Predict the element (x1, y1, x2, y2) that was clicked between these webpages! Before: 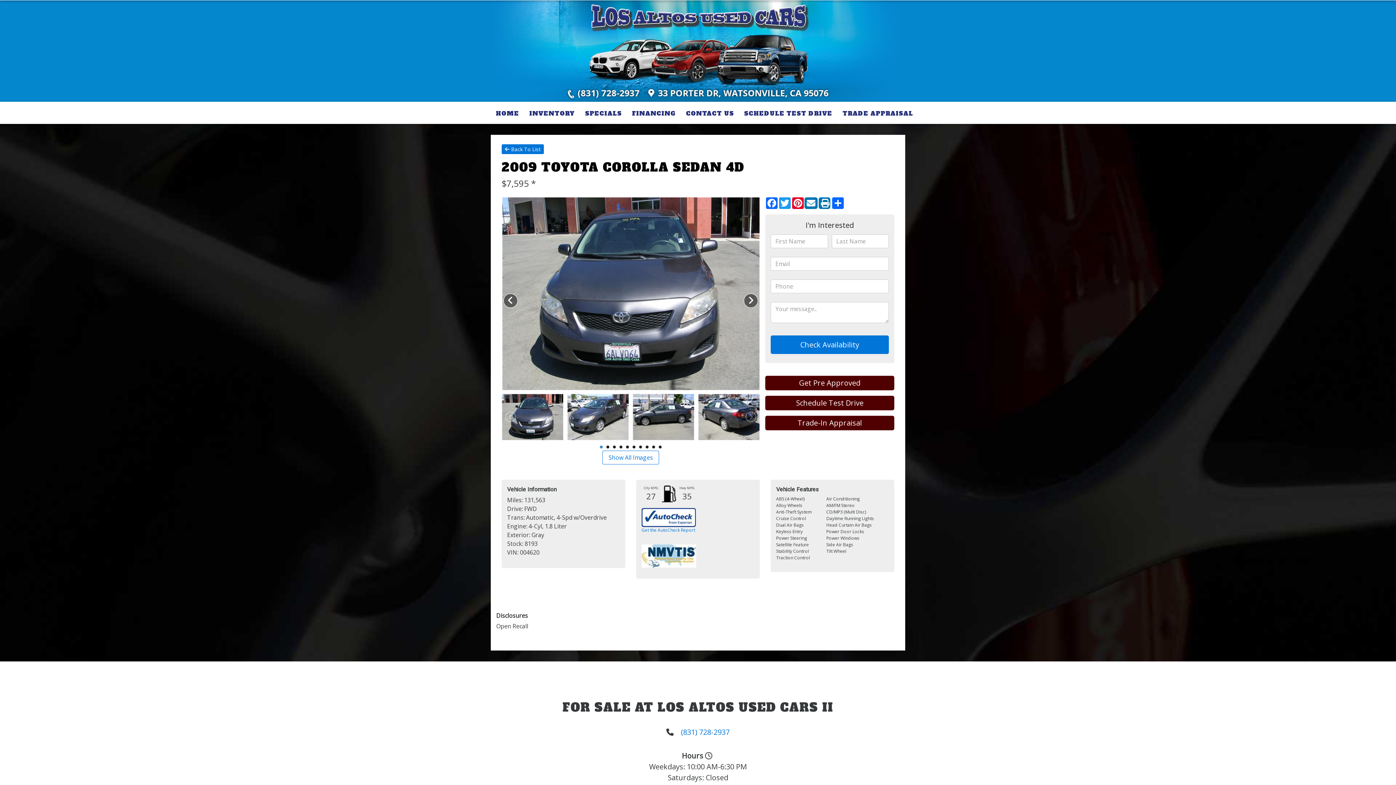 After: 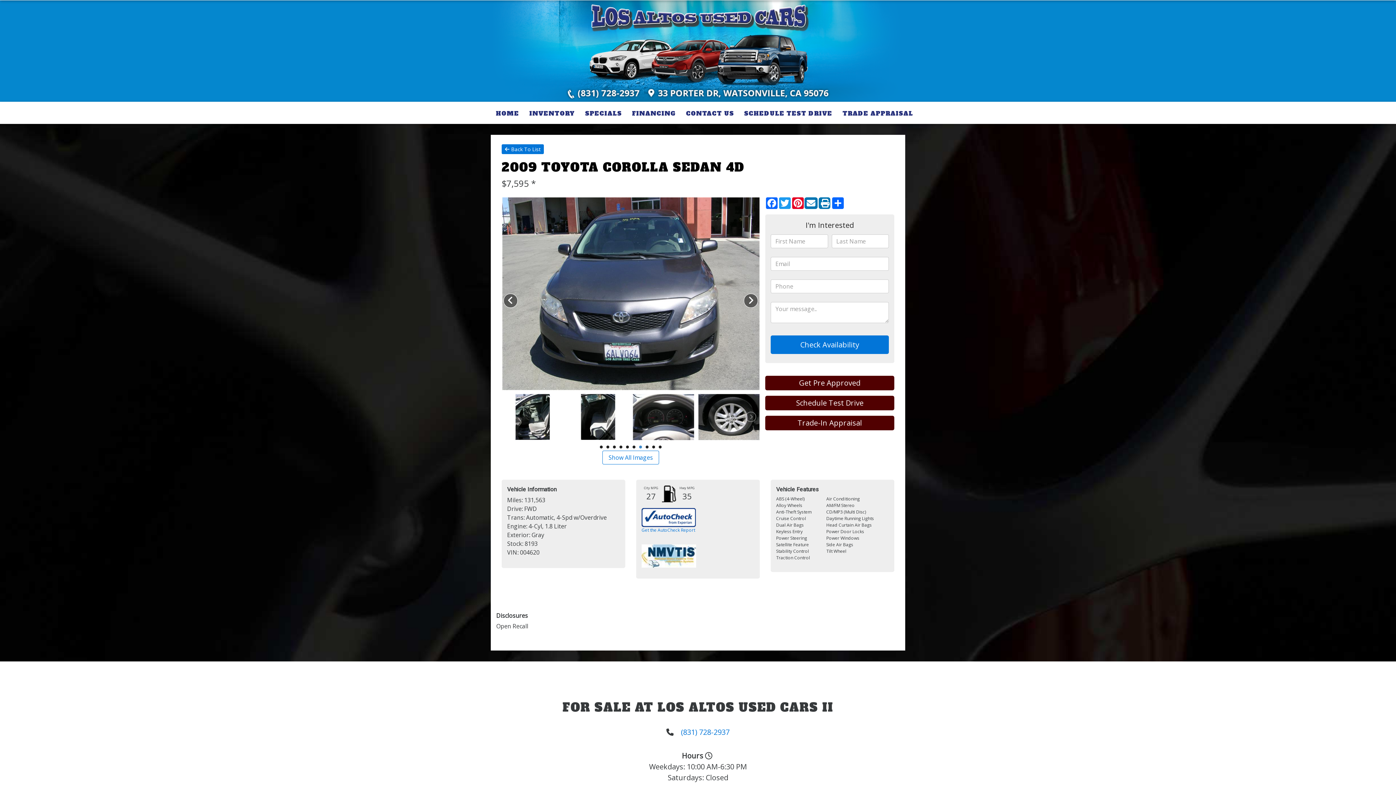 Action: label: 7 bbox: (639, 445, 642, 448)